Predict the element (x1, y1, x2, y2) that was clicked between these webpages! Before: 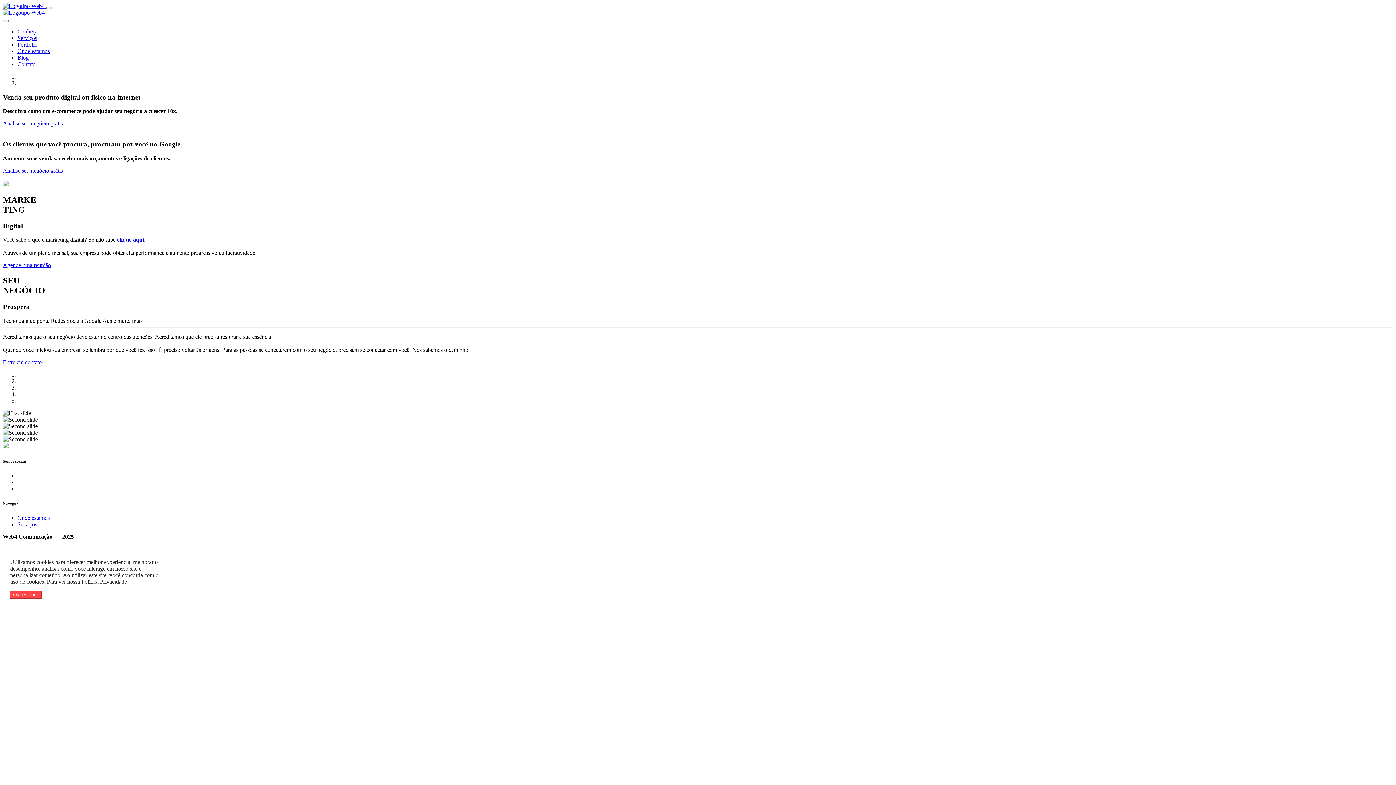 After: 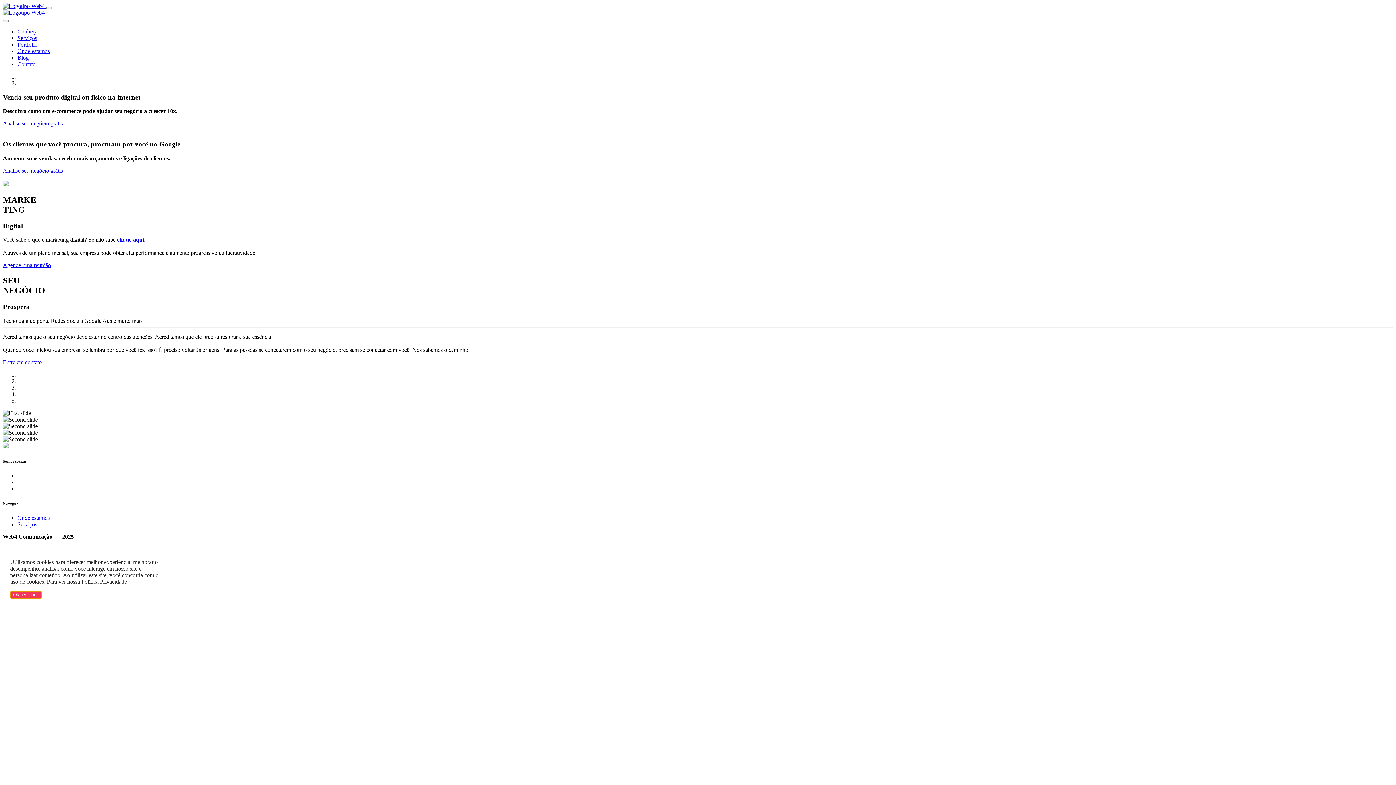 Action: bbox: (10, 591, 41, 598) label: Ok, entendi!